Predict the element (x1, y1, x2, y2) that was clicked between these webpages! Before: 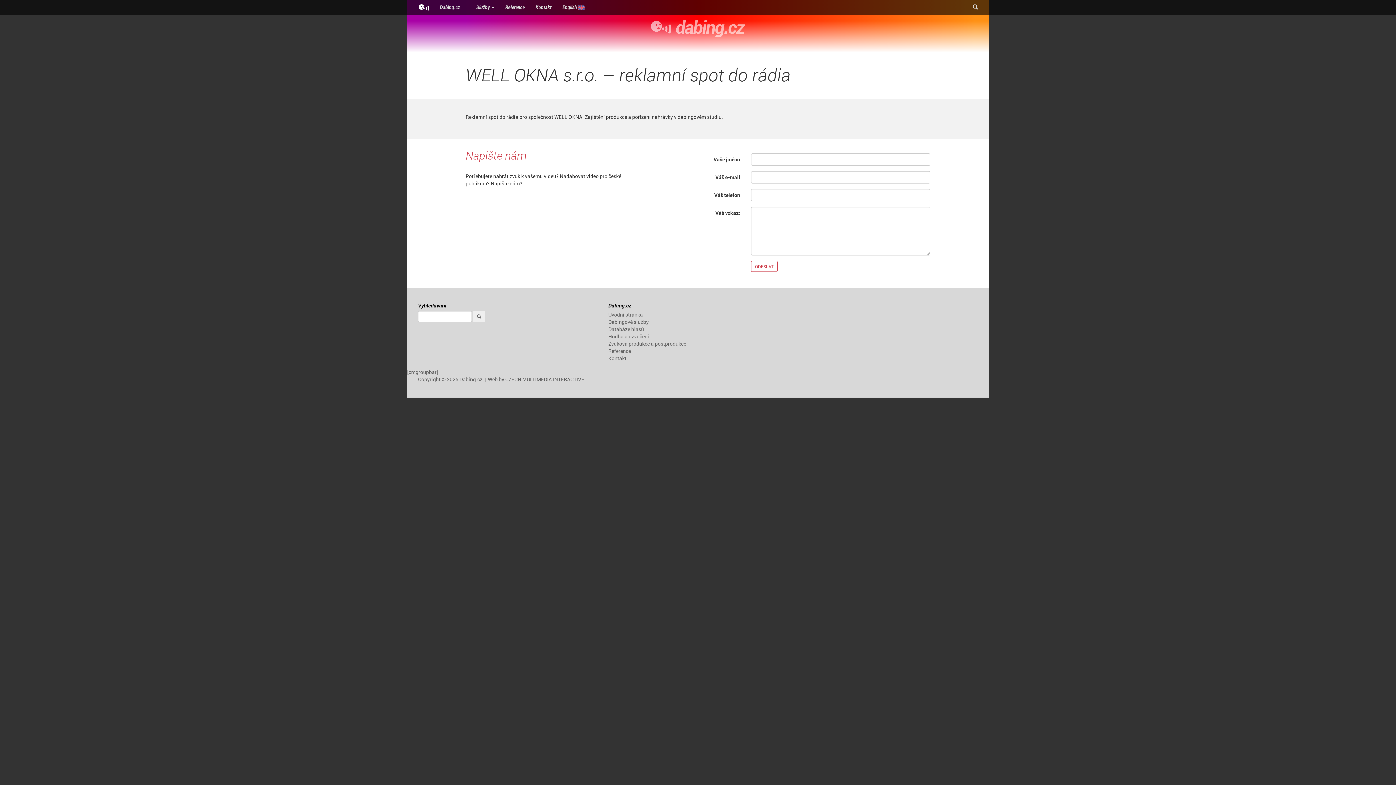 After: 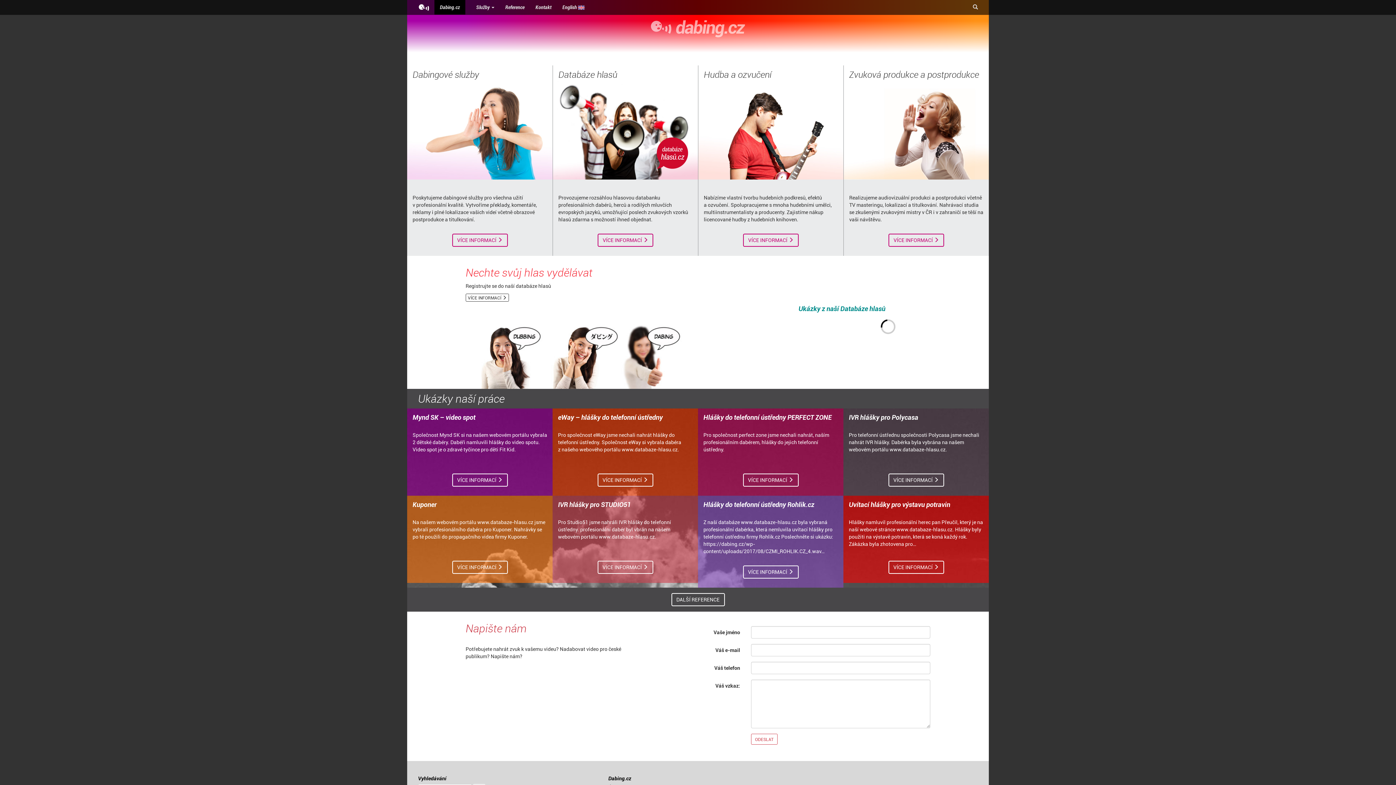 Action: bbox: (407, 14, 989, 58)